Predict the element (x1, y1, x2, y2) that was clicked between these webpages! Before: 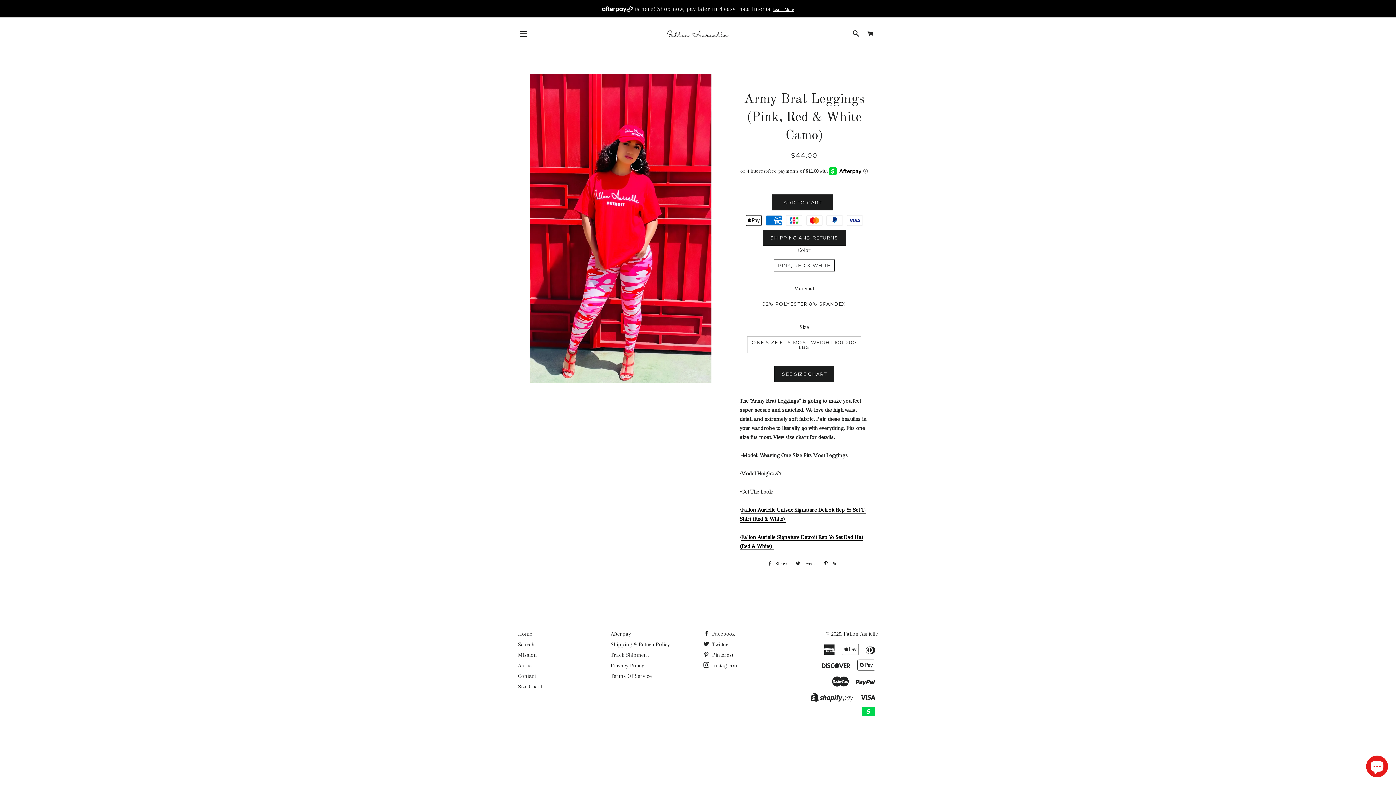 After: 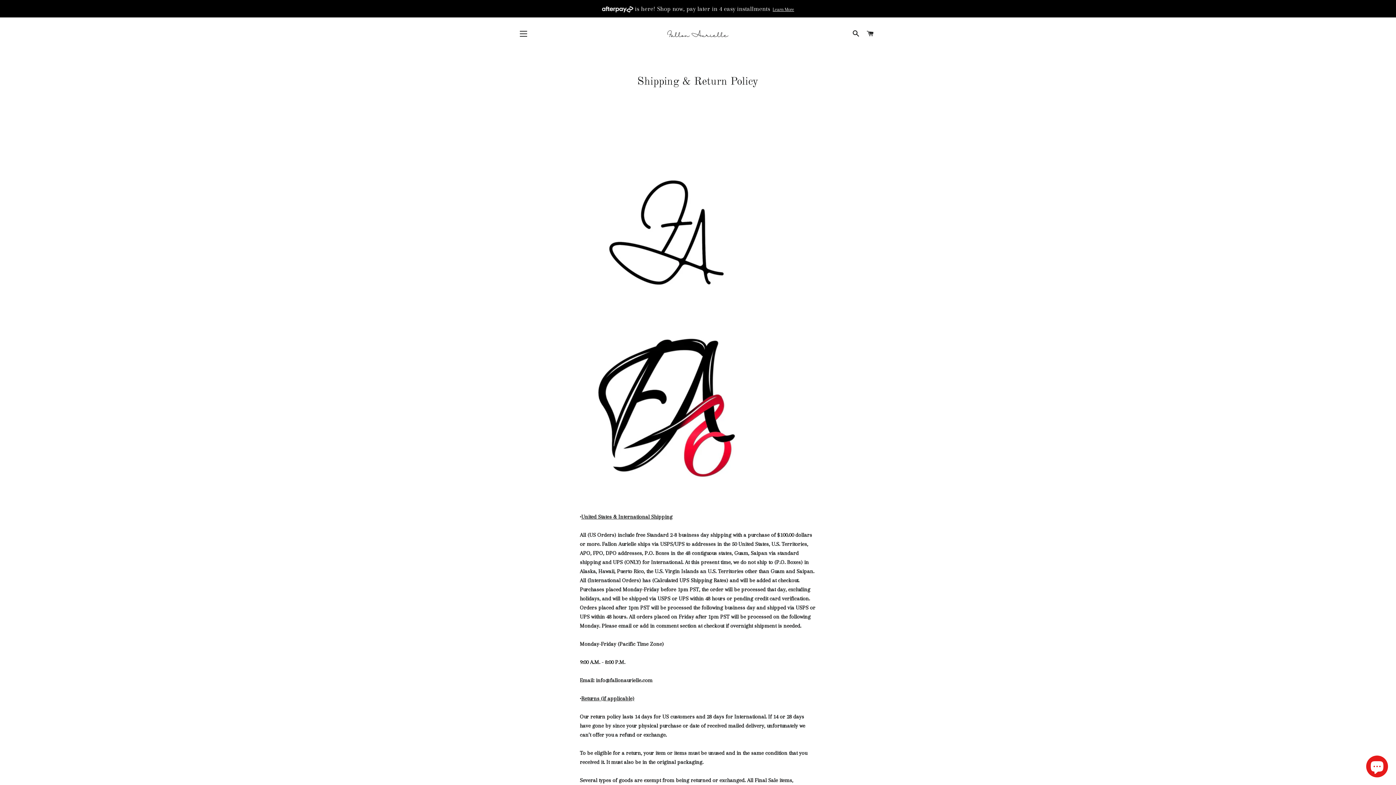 Action: label: Shipping & Return Policy bbox: (610, 641, 670, 647)